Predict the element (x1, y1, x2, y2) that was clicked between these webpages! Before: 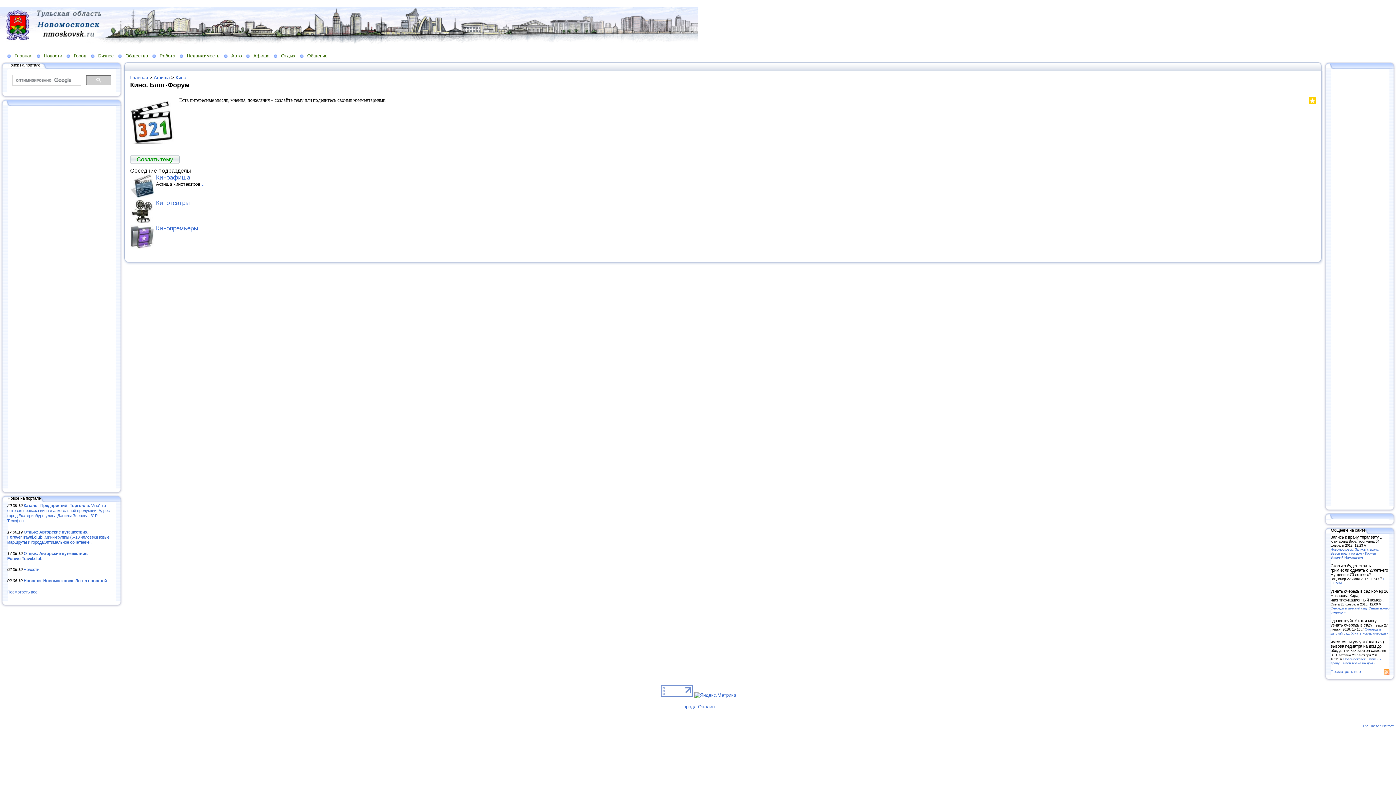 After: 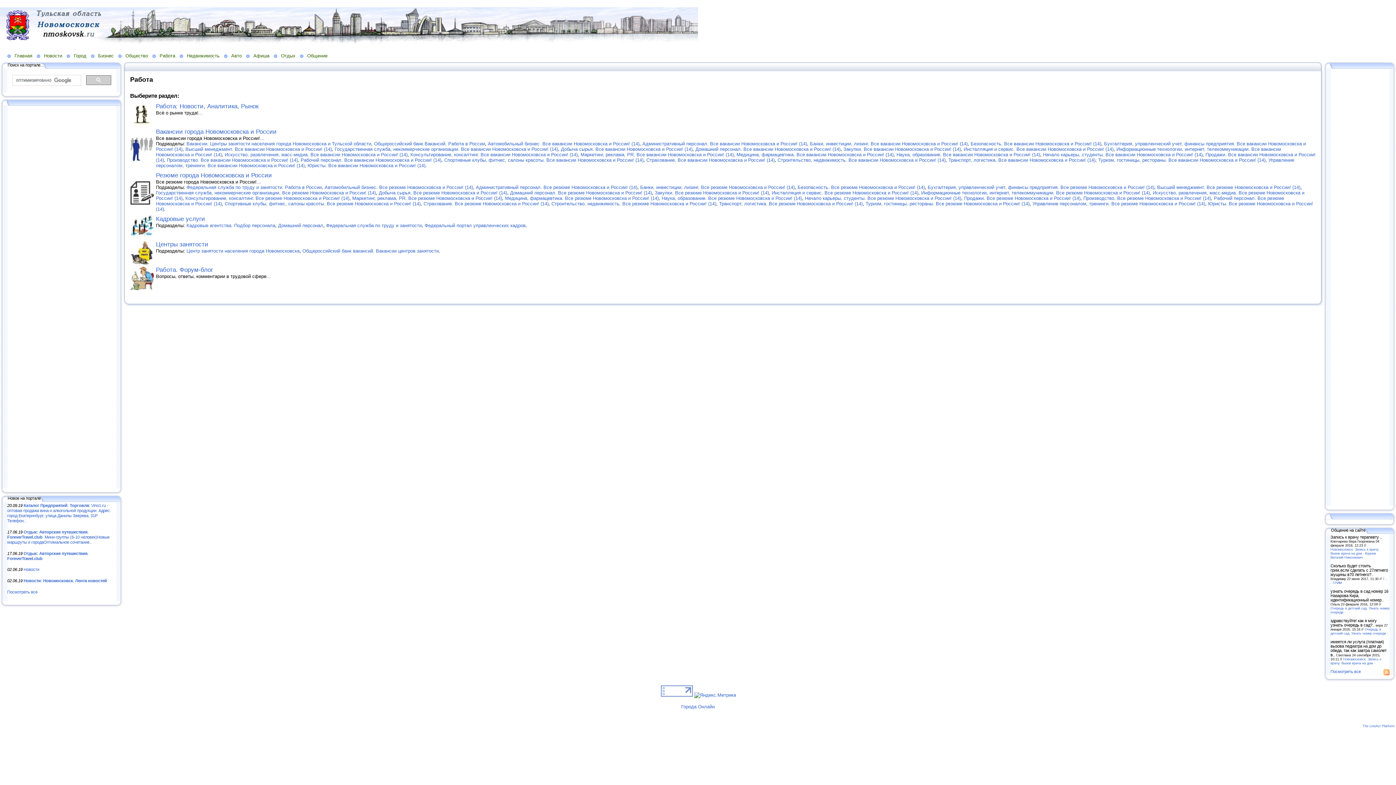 Action: label: Работа bbox: (152, 52, 179, 58)